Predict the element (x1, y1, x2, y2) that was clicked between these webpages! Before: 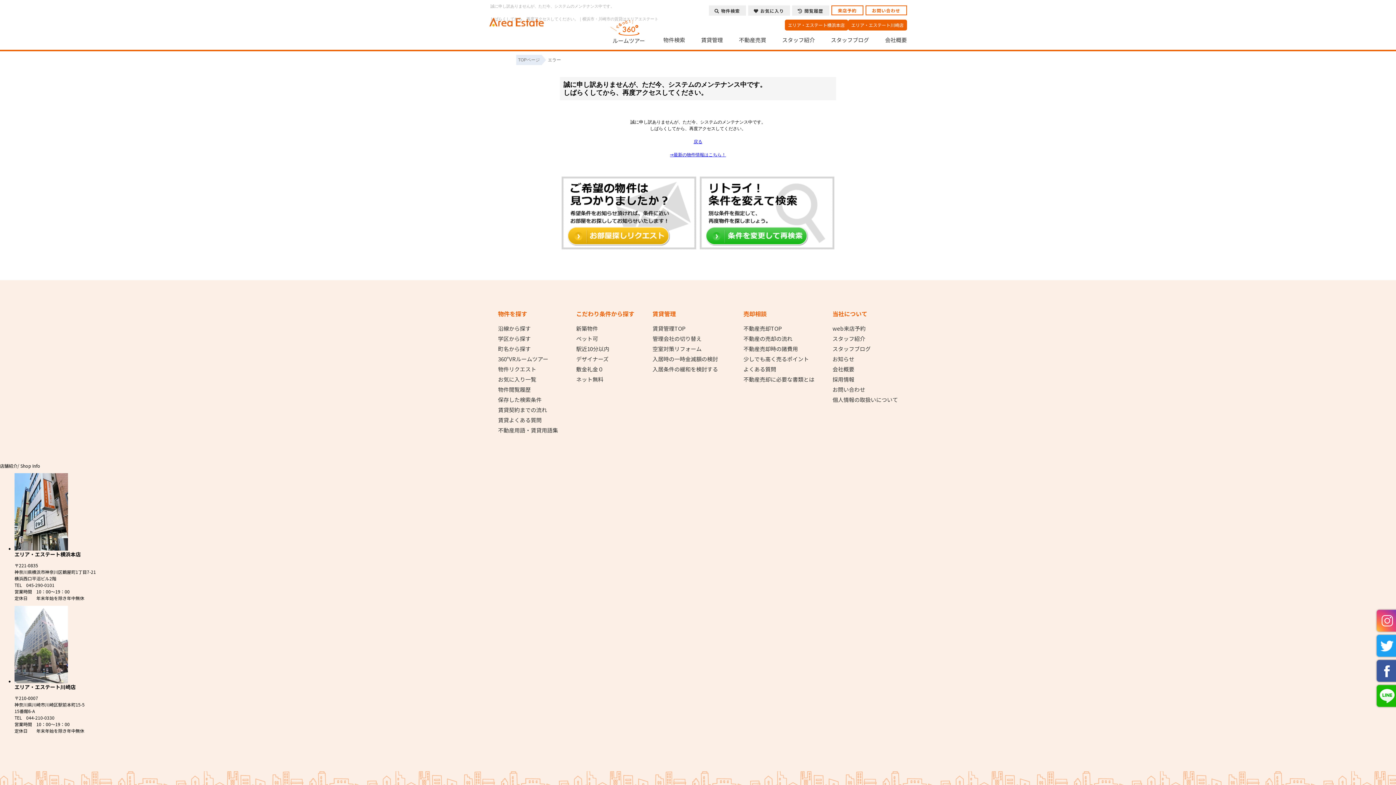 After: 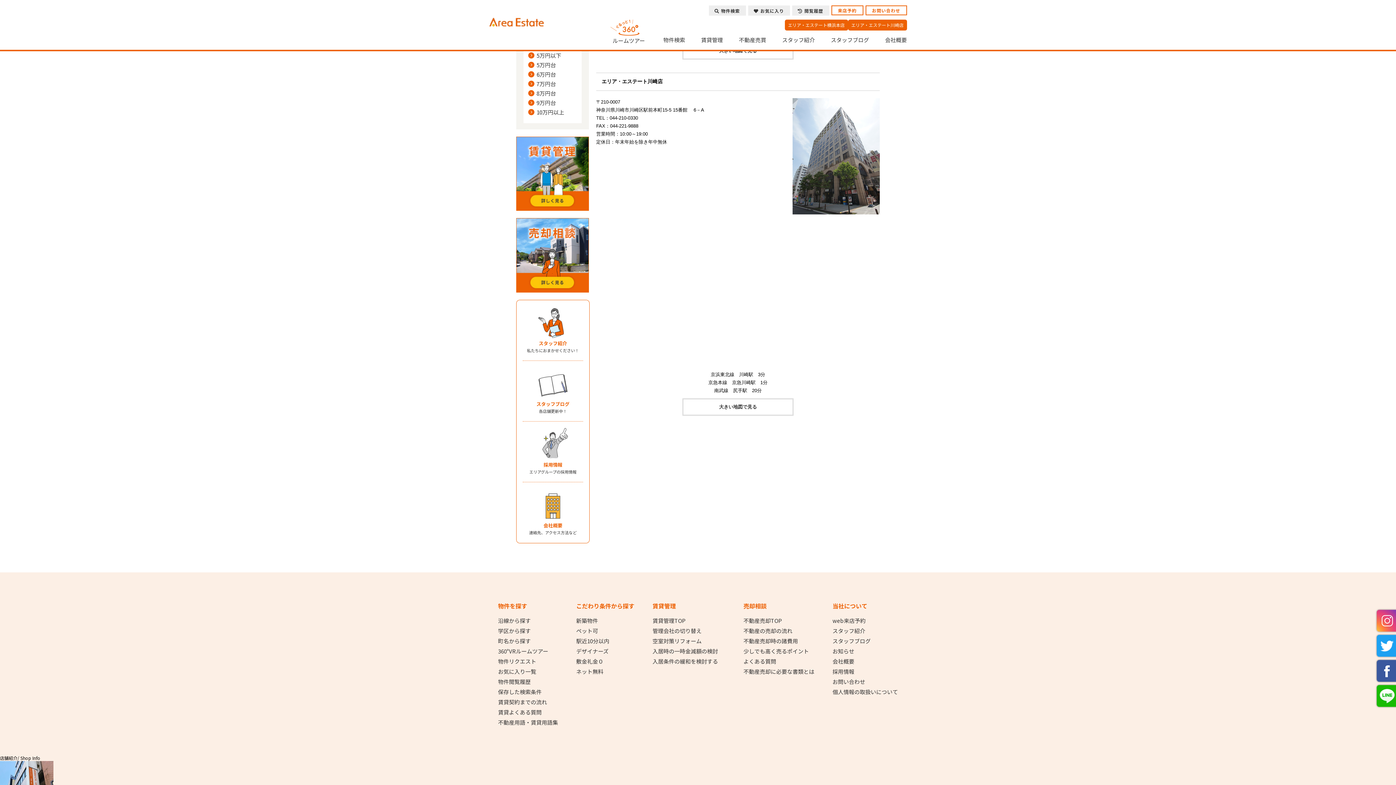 Action: label: エリア・エステート川崎店 bbox: (848, 19, 907, 30)